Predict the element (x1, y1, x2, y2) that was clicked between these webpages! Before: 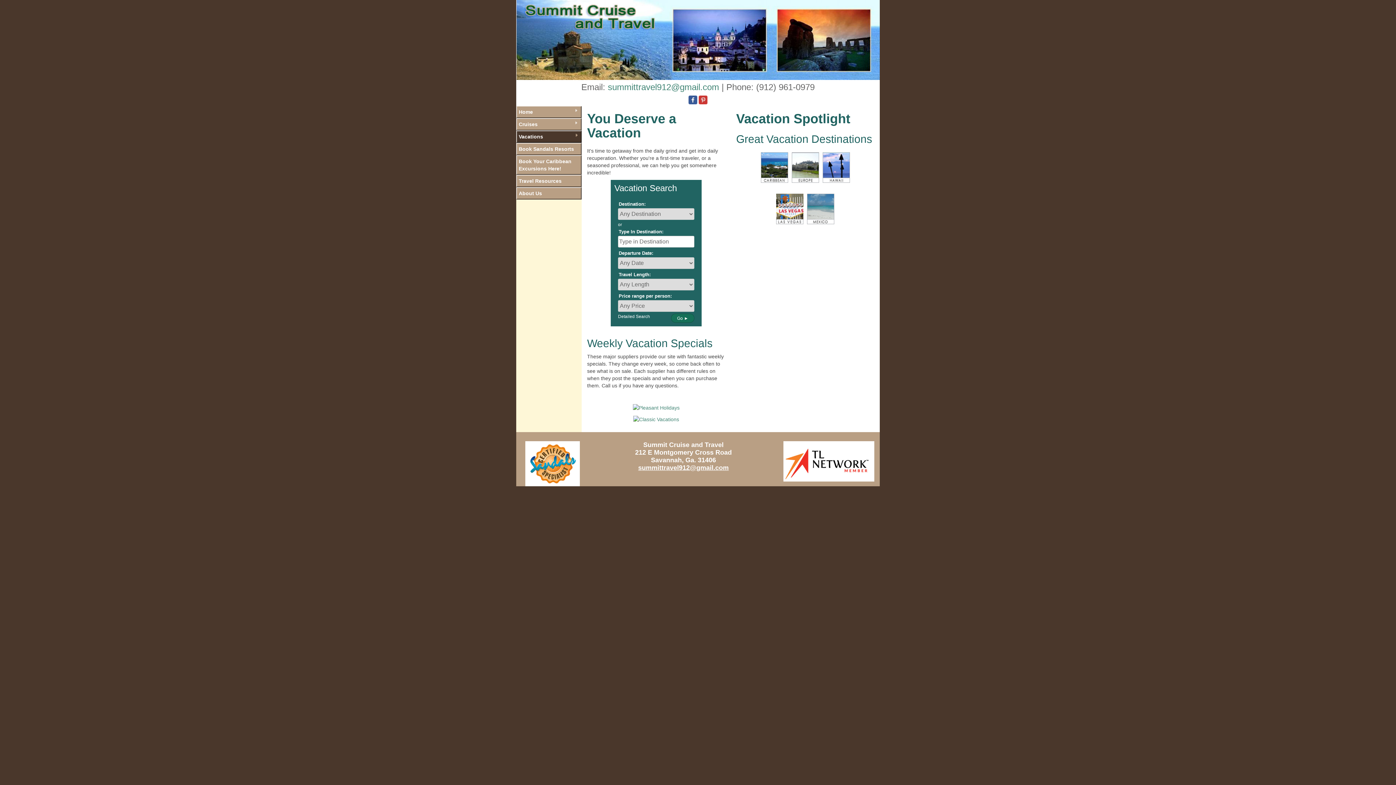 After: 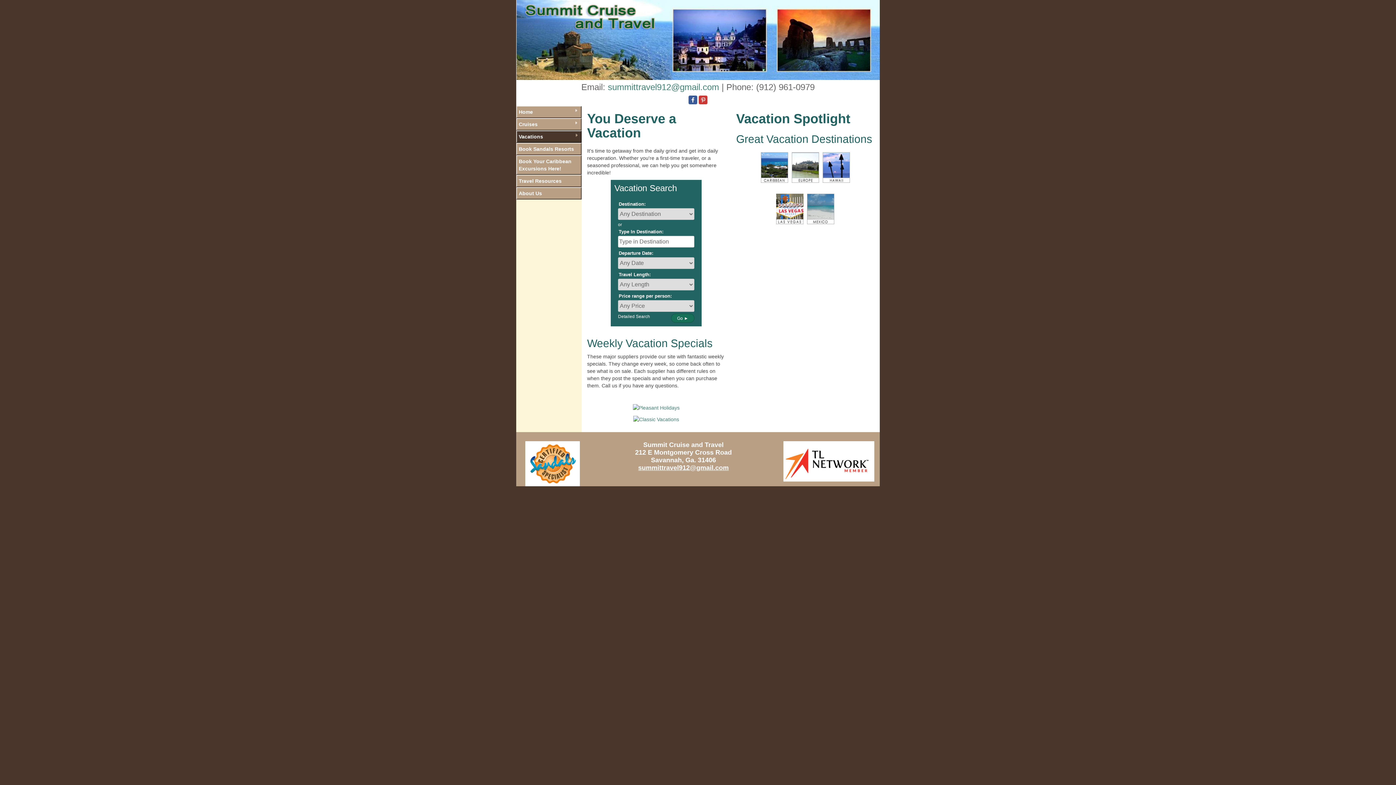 Action: label: Vacations bbox: (517, 131, 581, 142)